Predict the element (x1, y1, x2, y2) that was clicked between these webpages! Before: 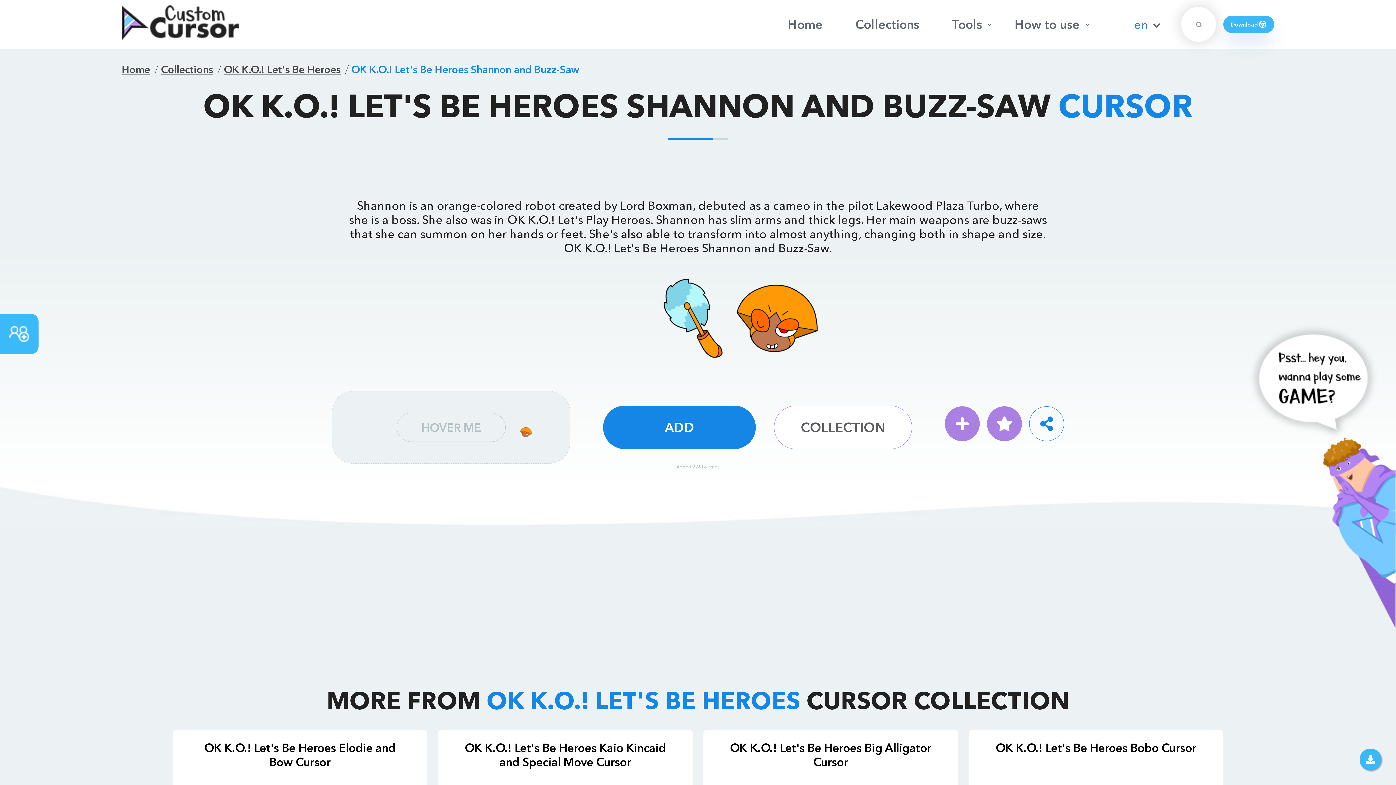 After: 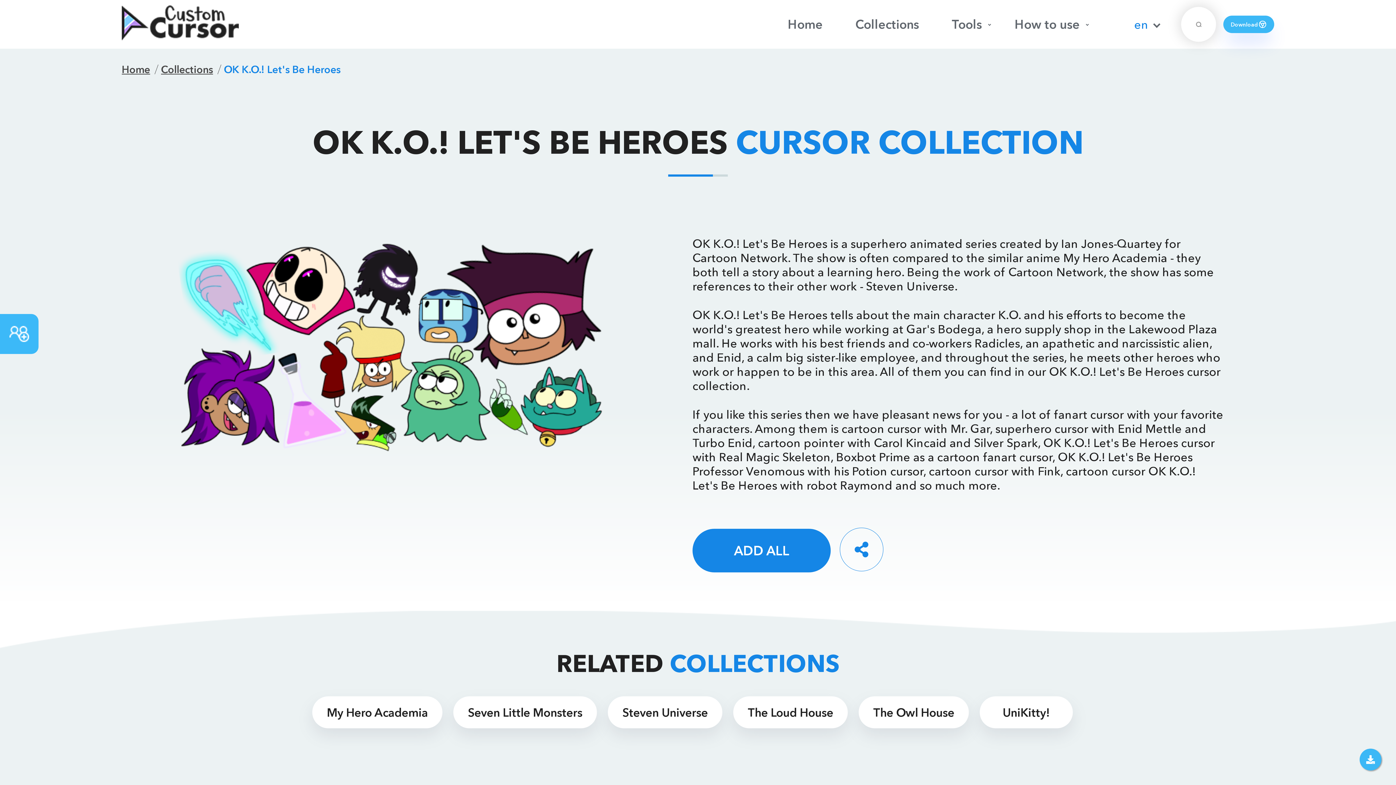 Action: bbox: (774, 405, 912, 449) label: COLLECTION